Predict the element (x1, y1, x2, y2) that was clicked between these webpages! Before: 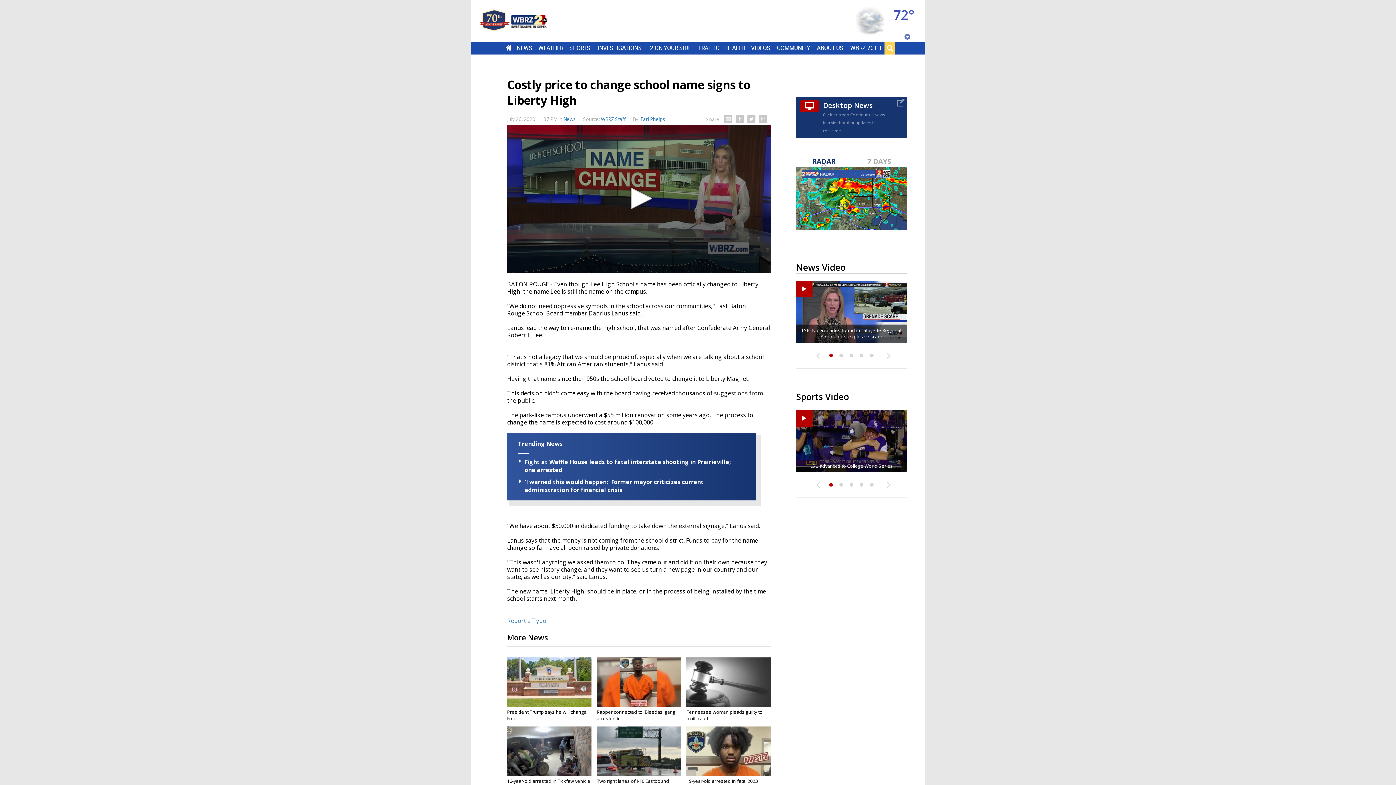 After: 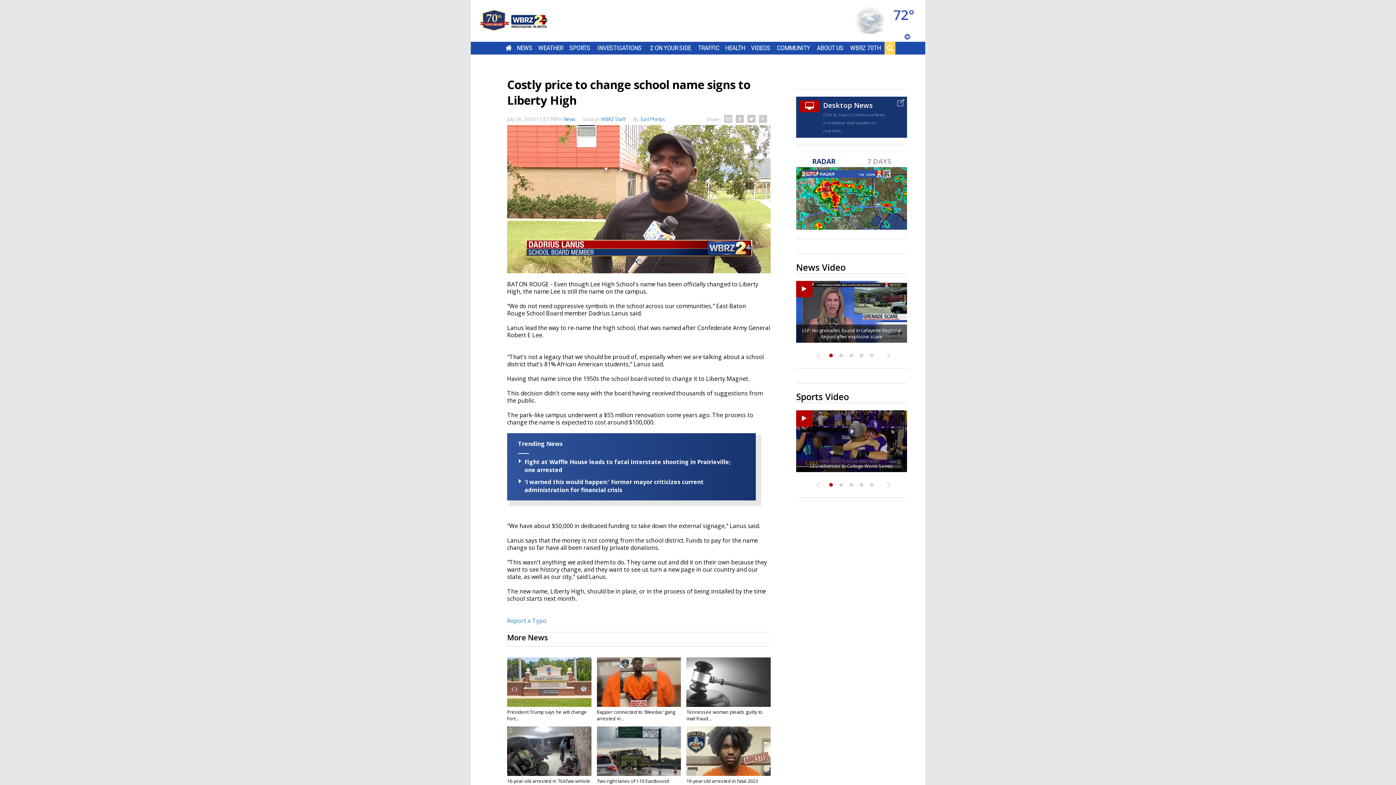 Action: bbox: (623, 182, 655, 214) label: Play